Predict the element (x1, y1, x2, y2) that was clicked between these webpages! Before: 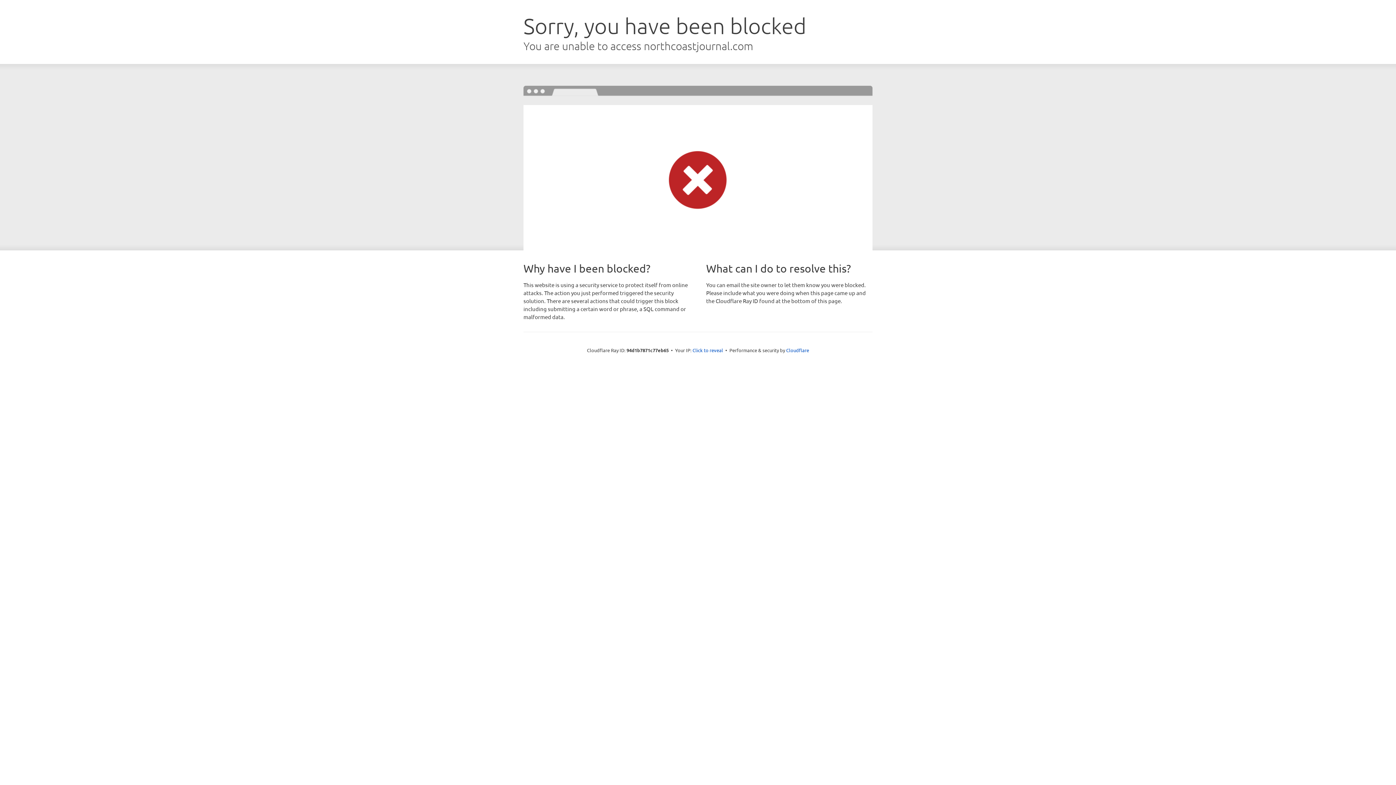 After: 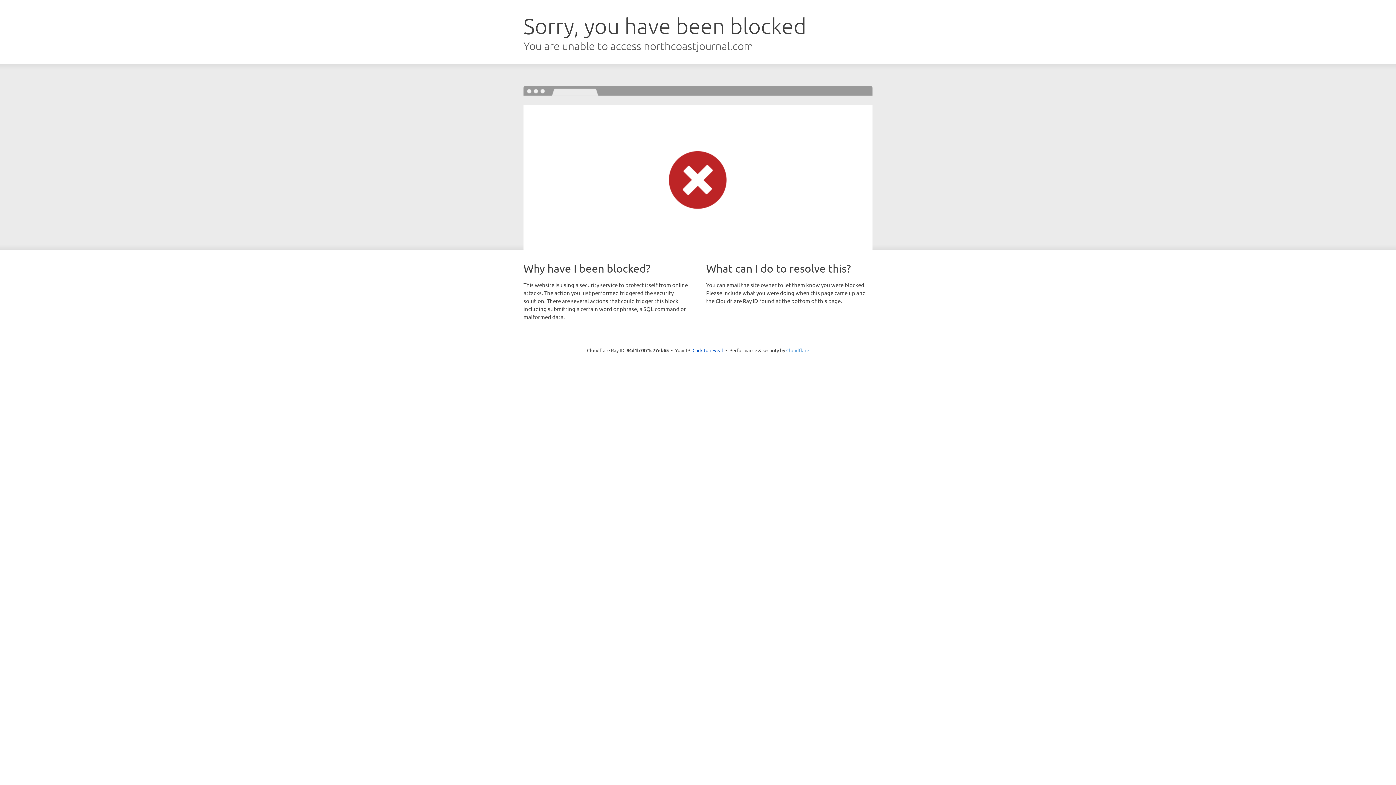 Action: bbox: (786, 347, 809, 353) label: Cloudflare